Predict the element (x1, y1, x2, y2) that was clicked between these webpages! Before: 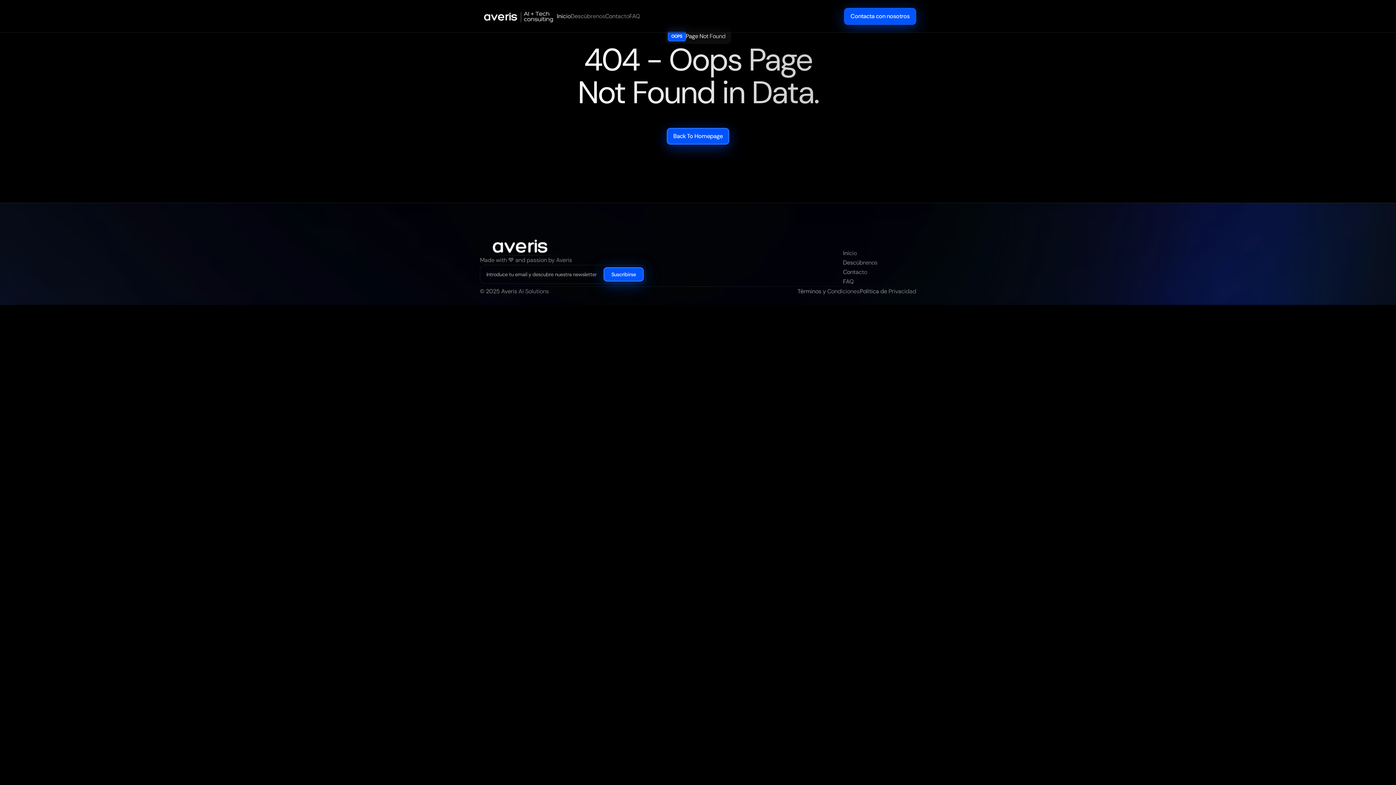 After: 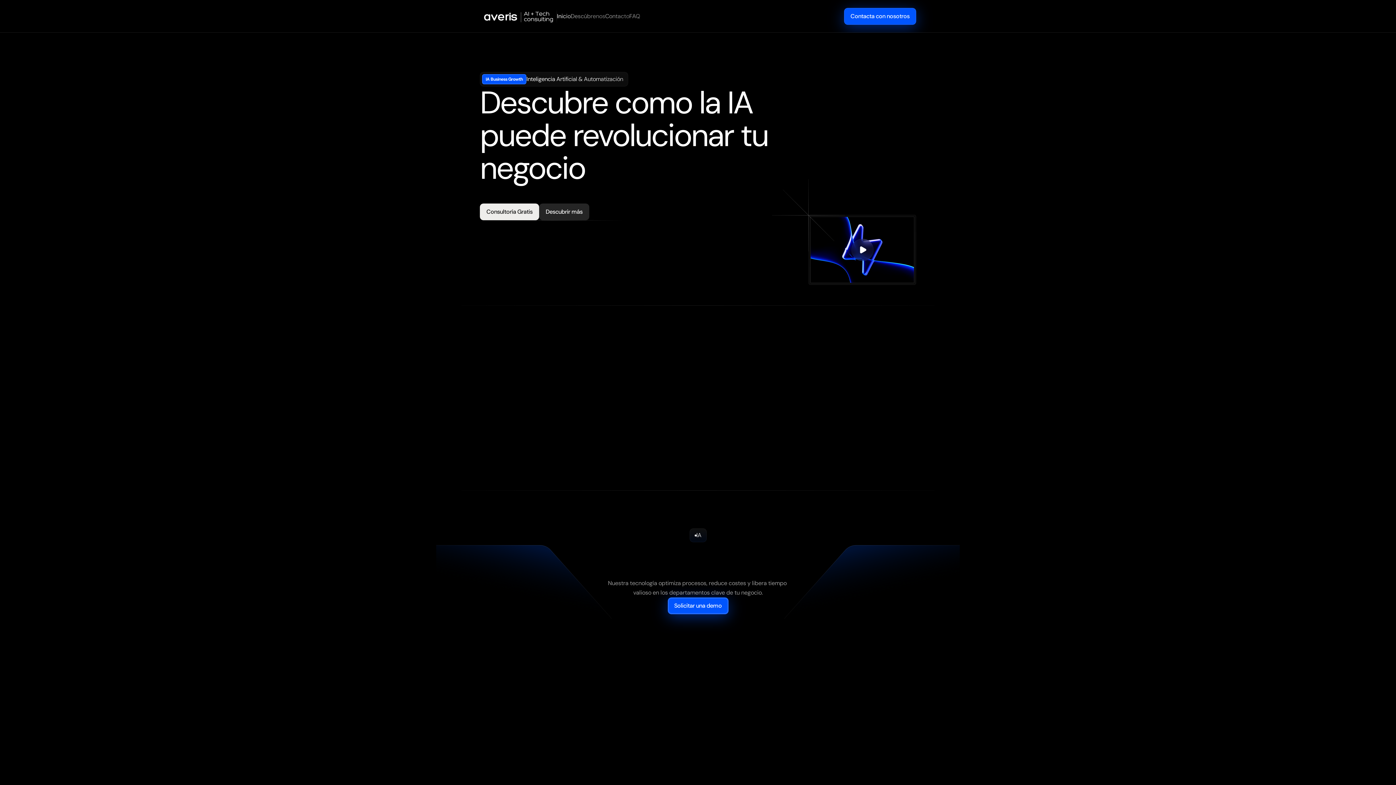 Action: label: Inicio bbox: (557, 11, 570, 21)